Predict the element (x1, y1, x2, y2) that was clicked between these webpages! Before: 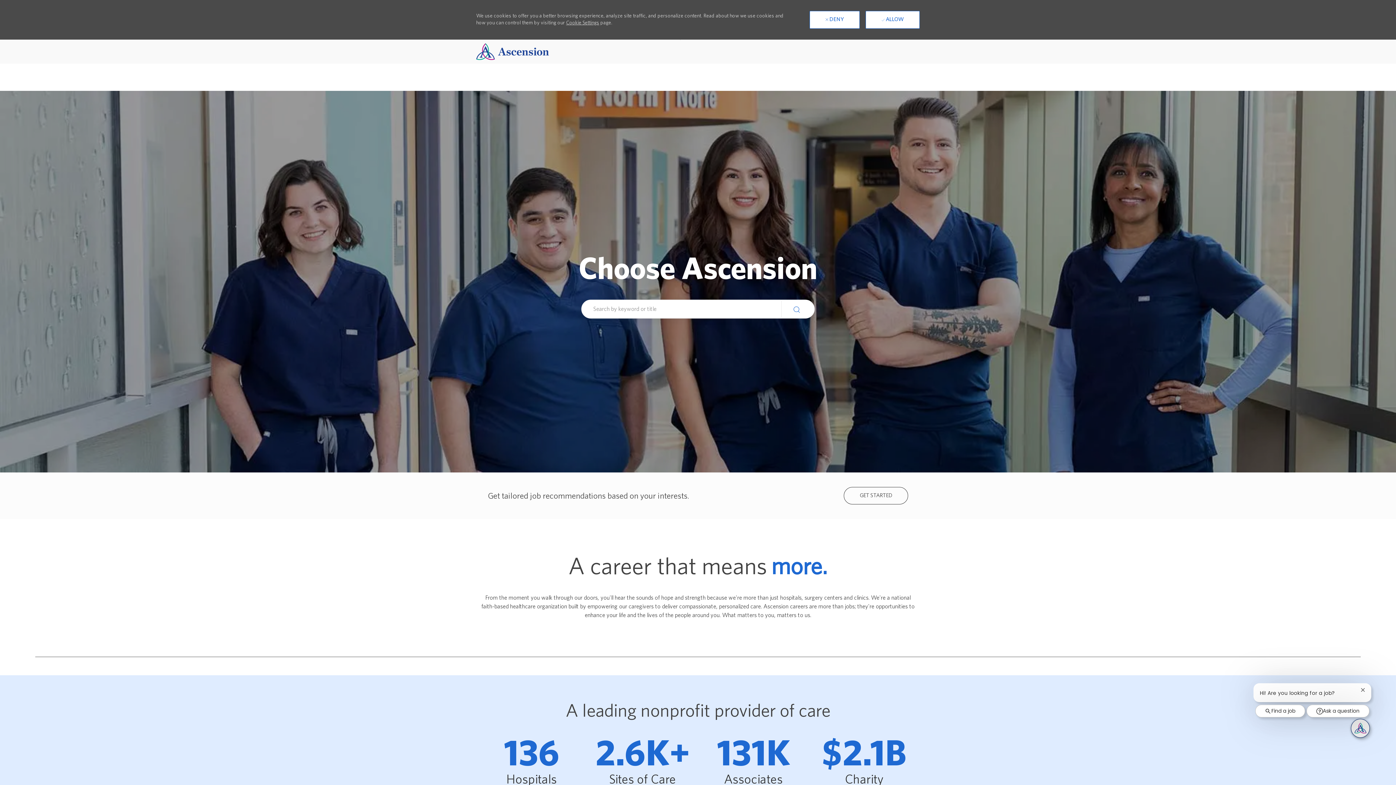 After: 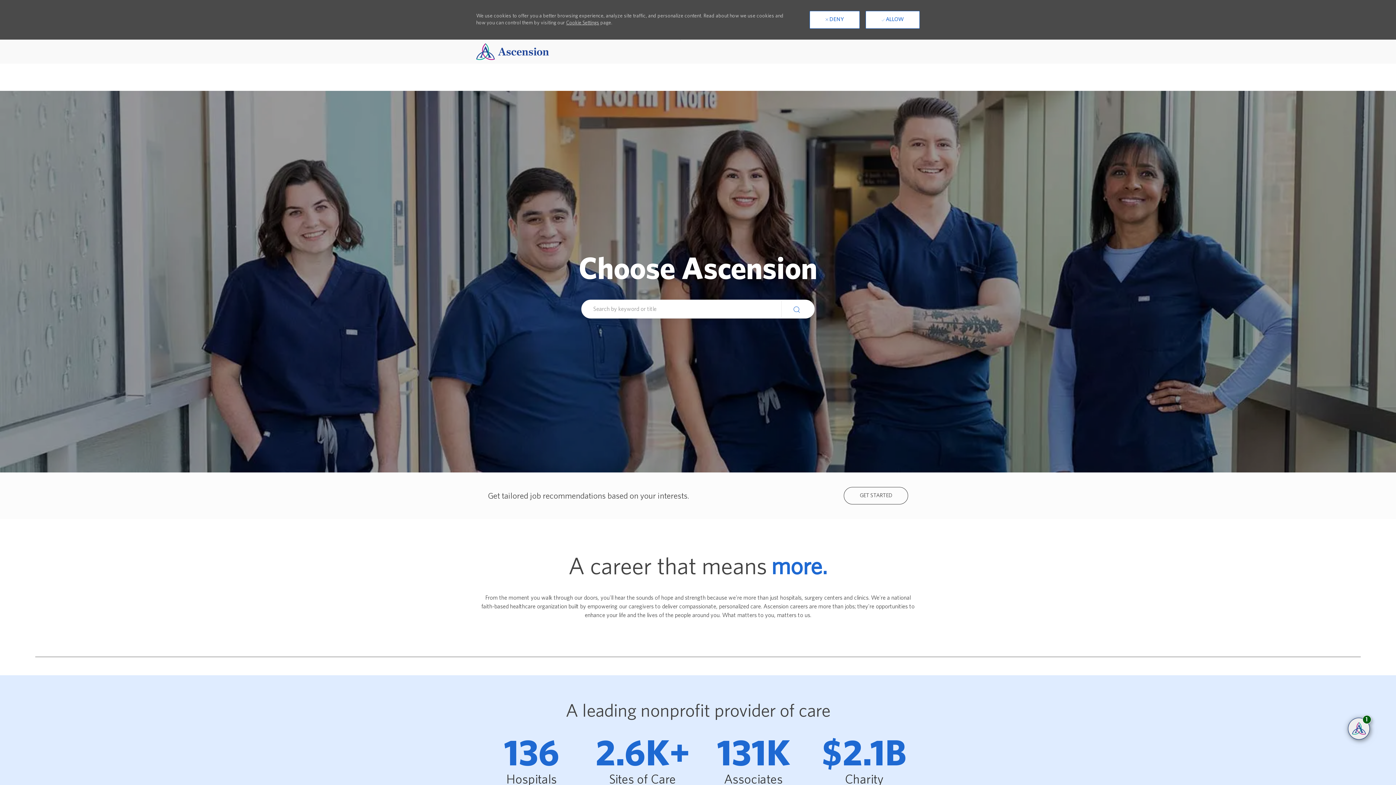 Action: label: Ask a question bbox: (1306, 705, 1369, 717)